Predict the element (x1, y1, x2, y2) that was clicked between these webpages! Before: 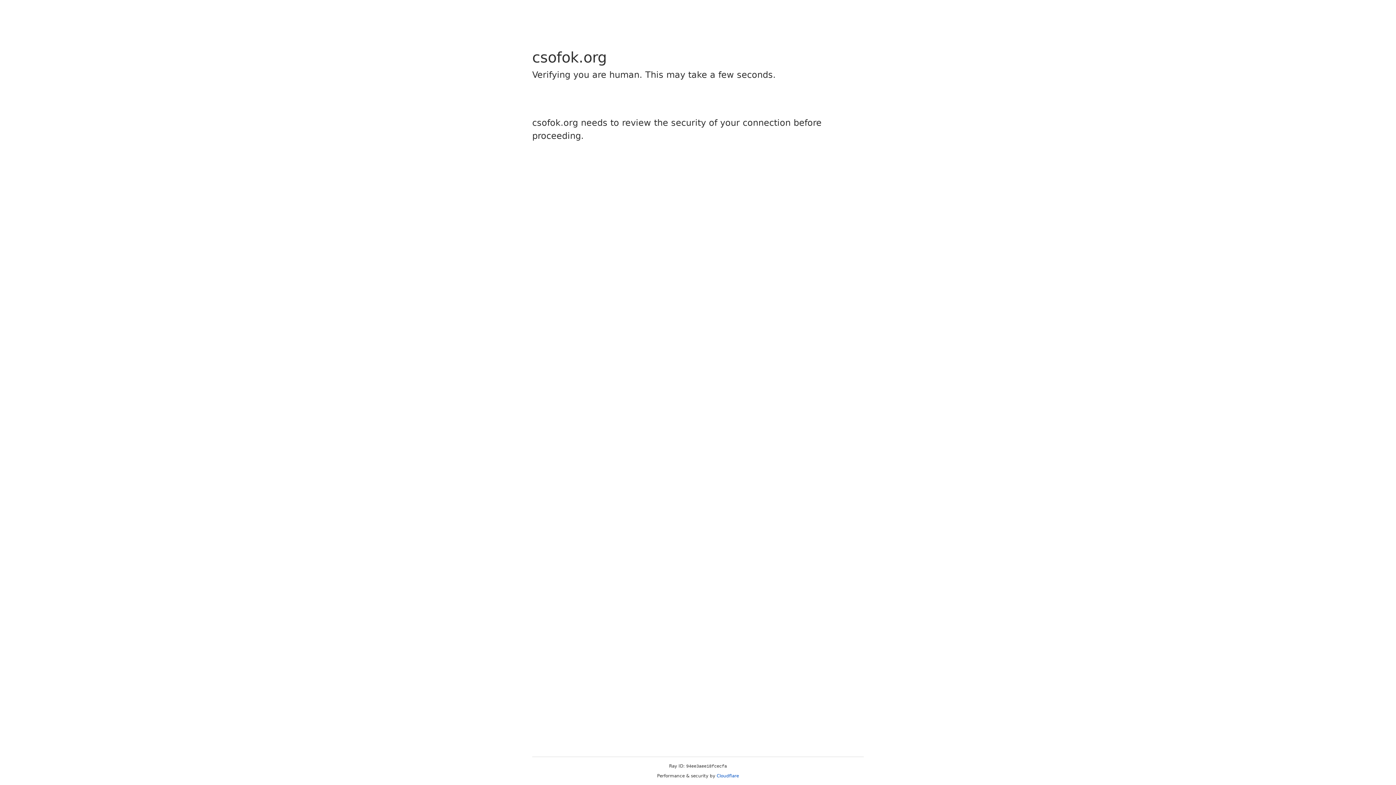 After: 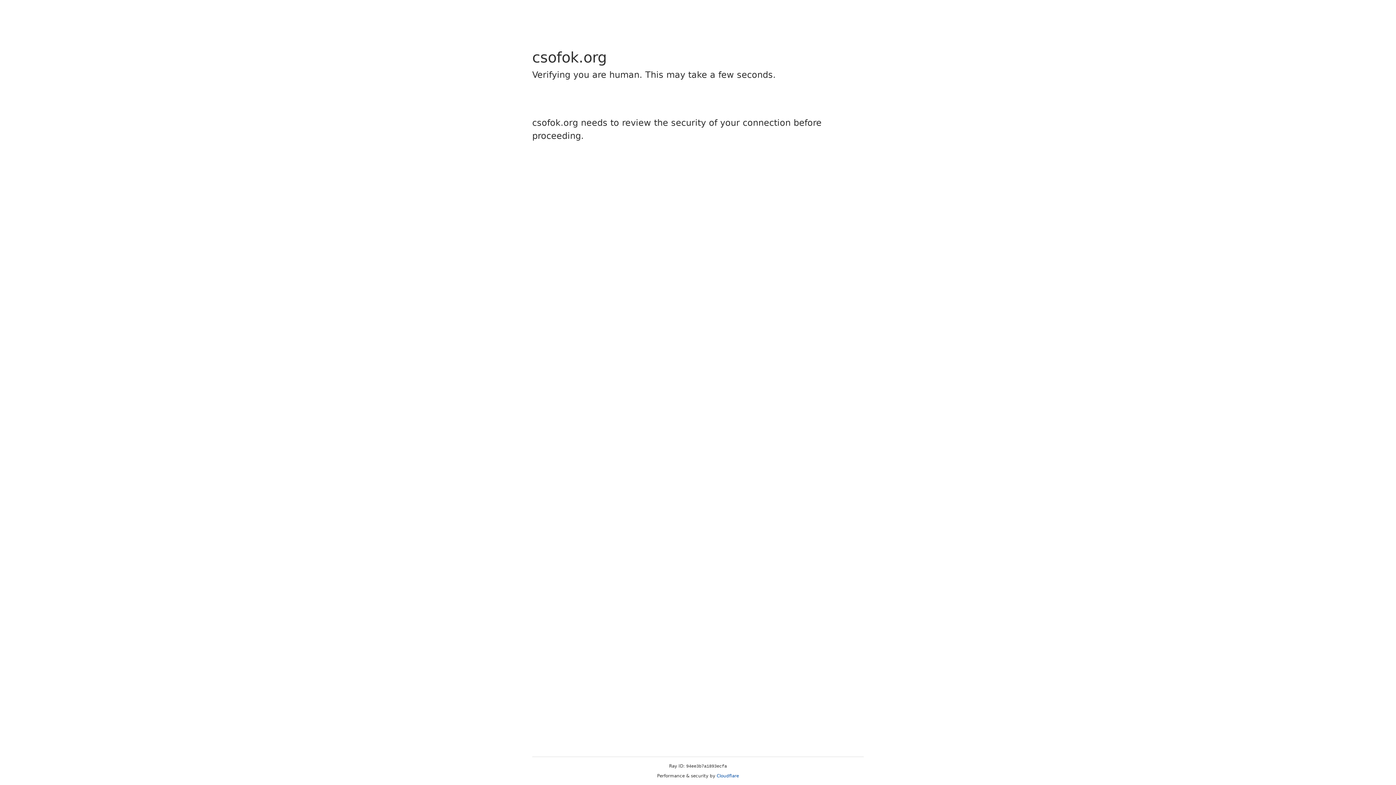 Action: bbox: (716, 773, 739, 778) label: Cloudflare